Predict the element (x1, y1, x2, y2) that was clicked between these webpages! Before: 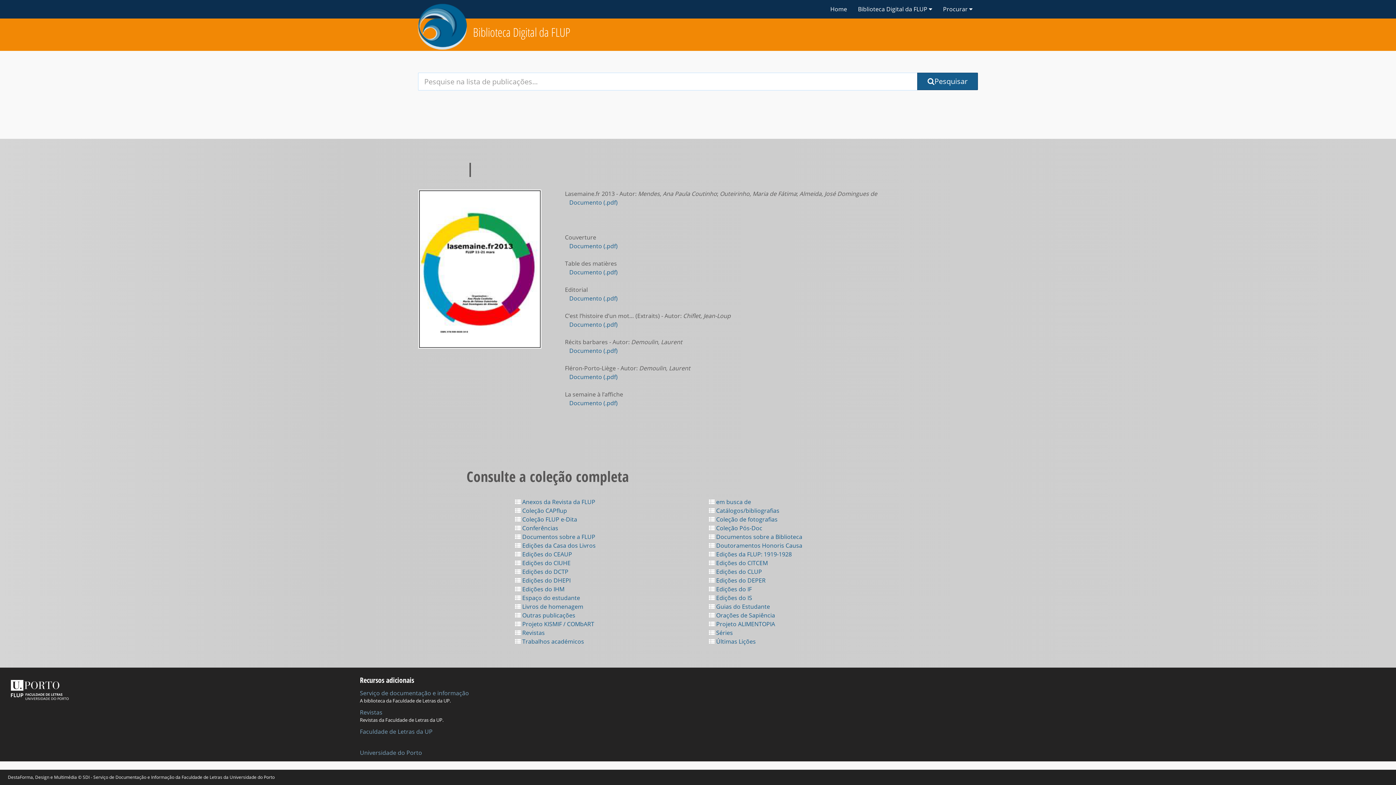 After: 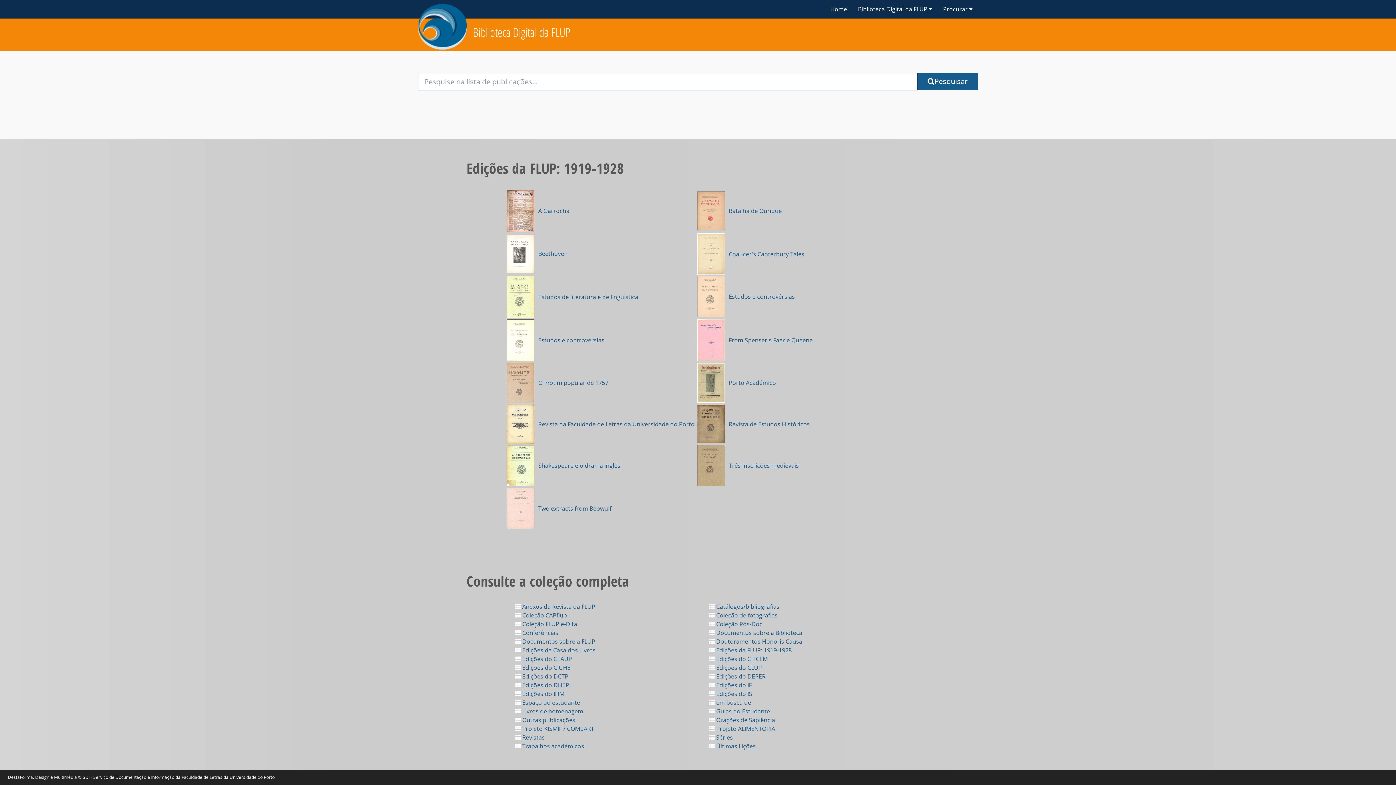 Action: bbox: (709, 550, 791, 558) label:  Edições da FLUP: 1919-1928